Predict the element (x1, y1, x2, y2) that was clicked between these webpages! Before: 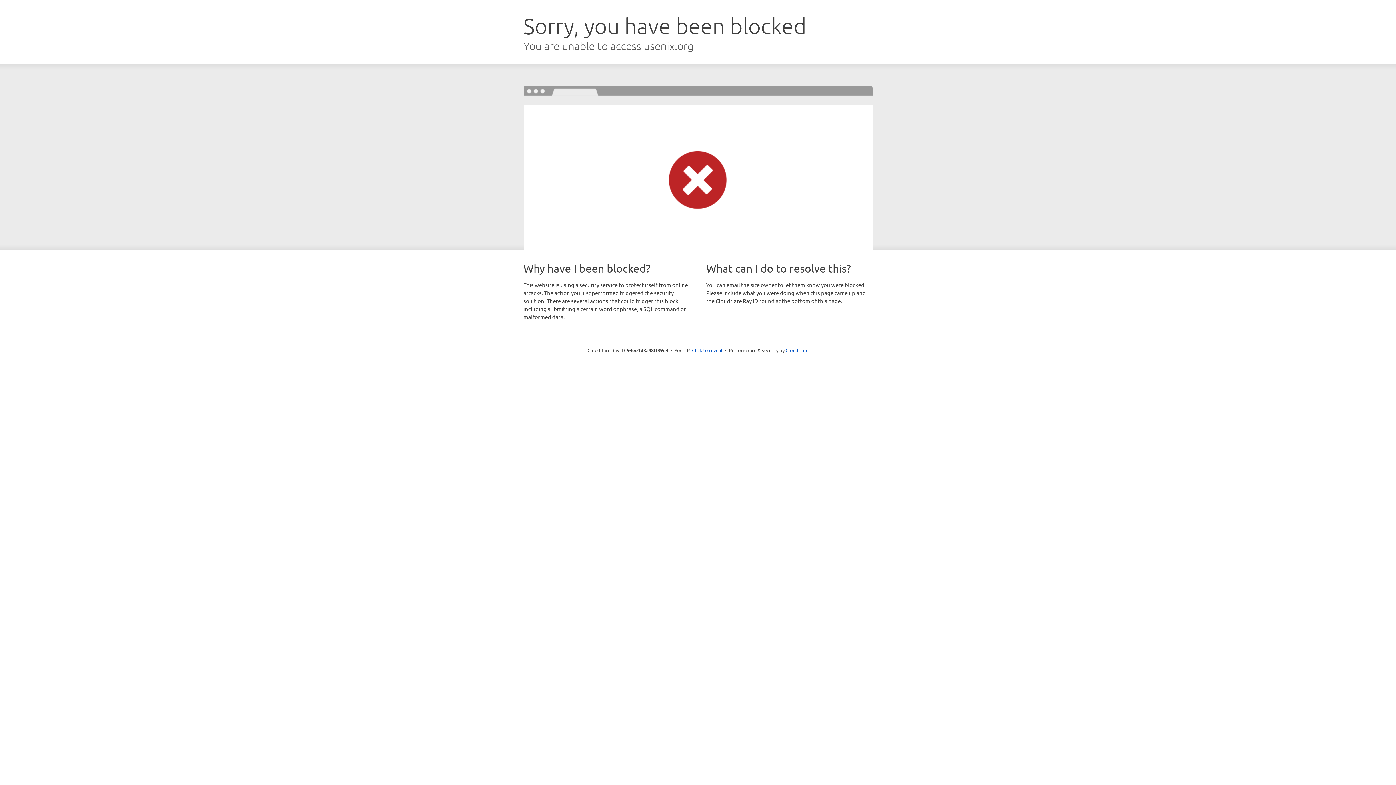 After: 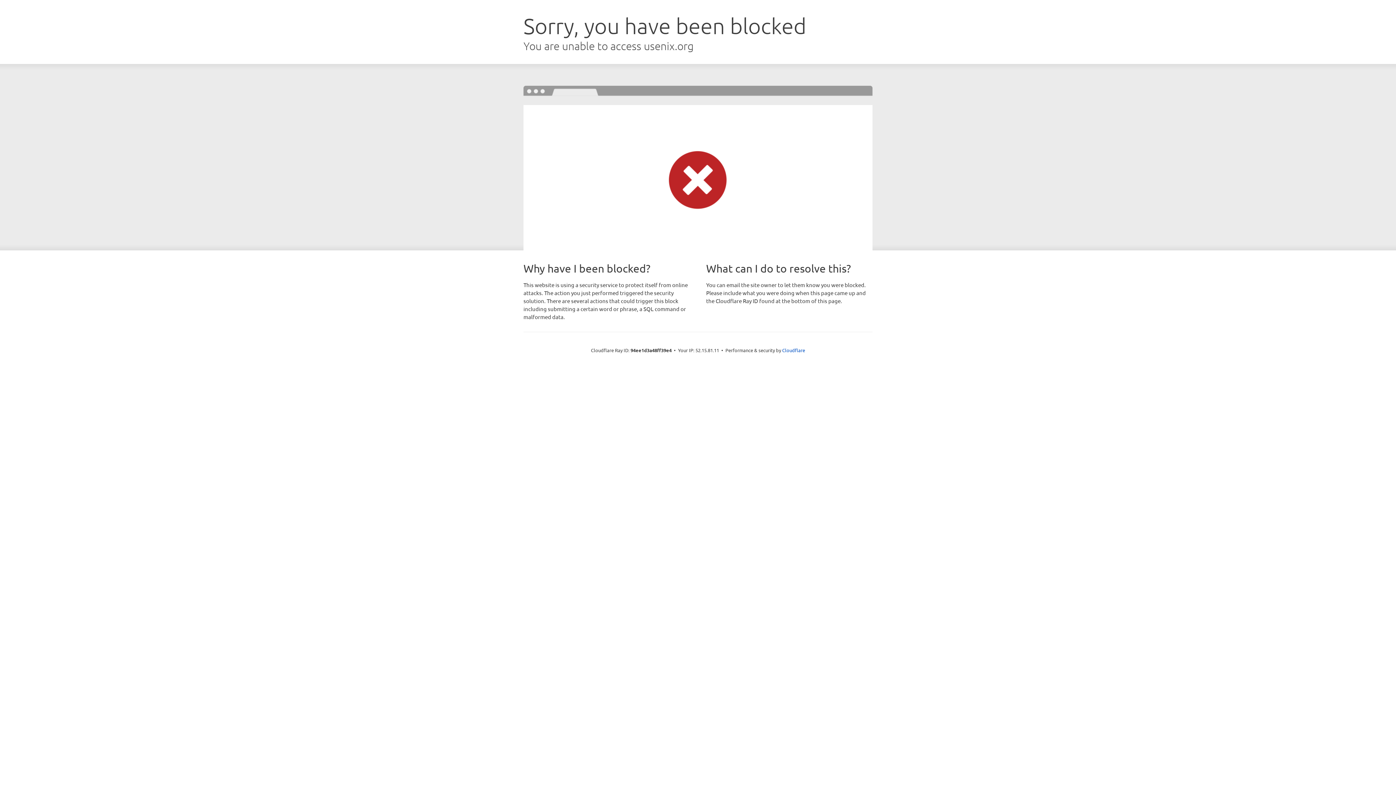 Action: label: Click to reveal bbox: (692, 346, 722, 353)